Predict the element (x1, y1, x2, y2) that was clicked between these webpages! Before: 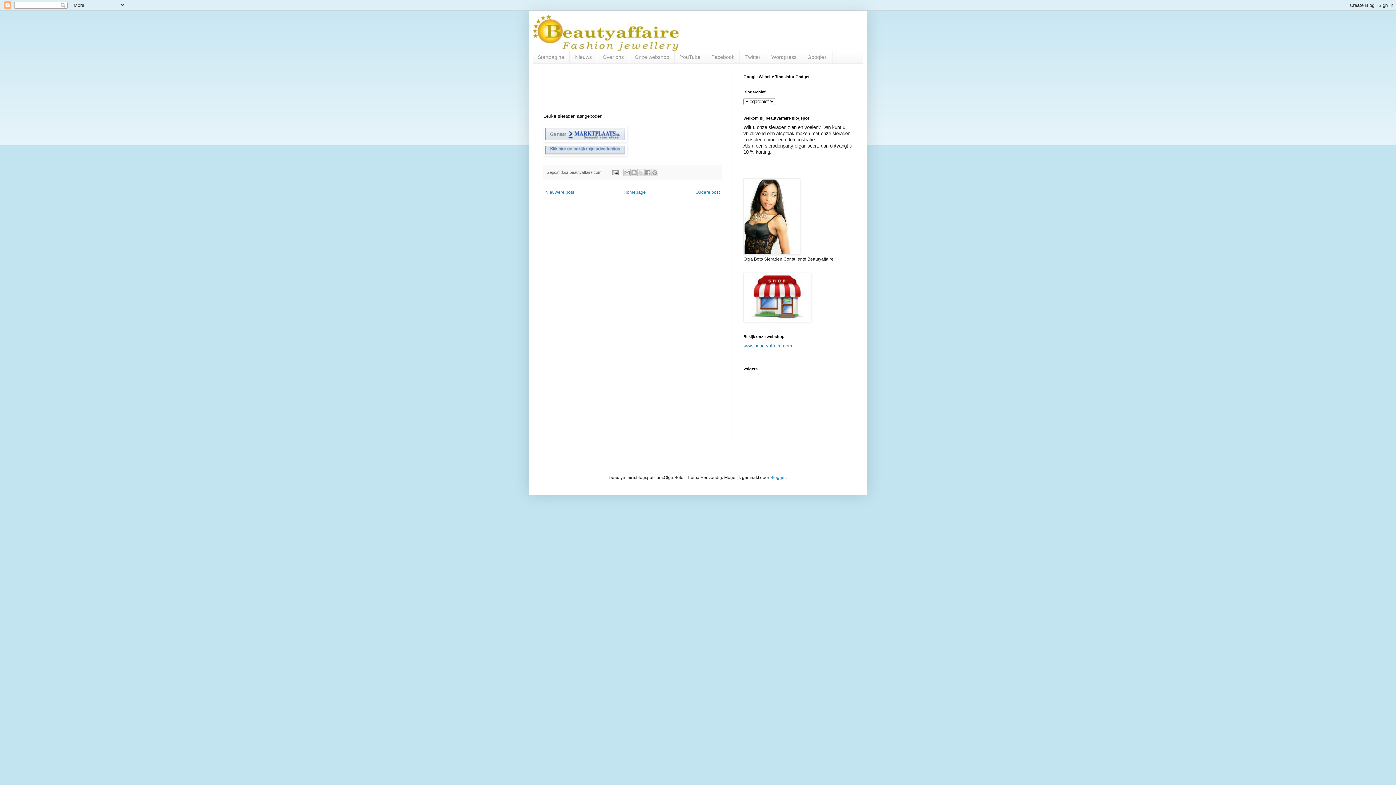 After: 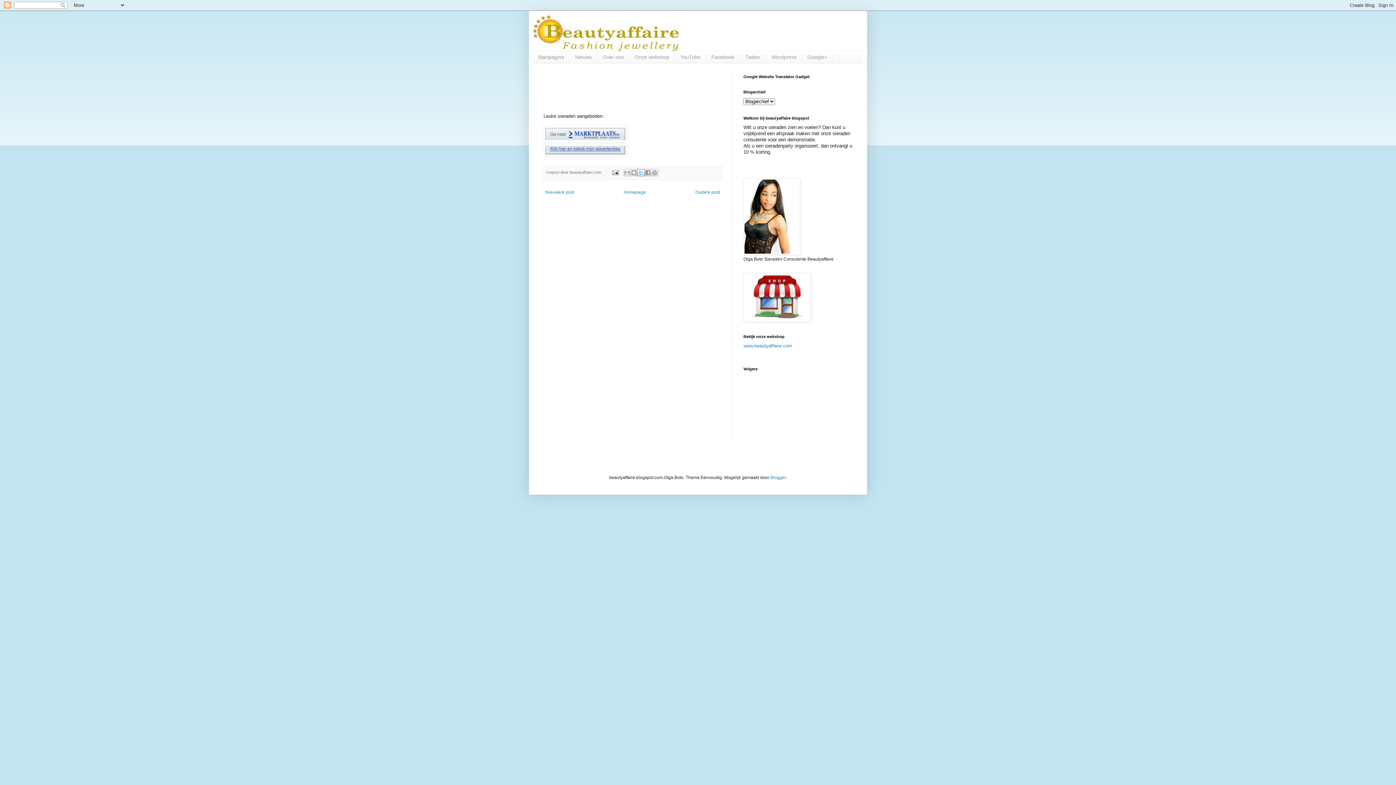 Action: label: Delen via X bbox: (637, 169, 644, 176)